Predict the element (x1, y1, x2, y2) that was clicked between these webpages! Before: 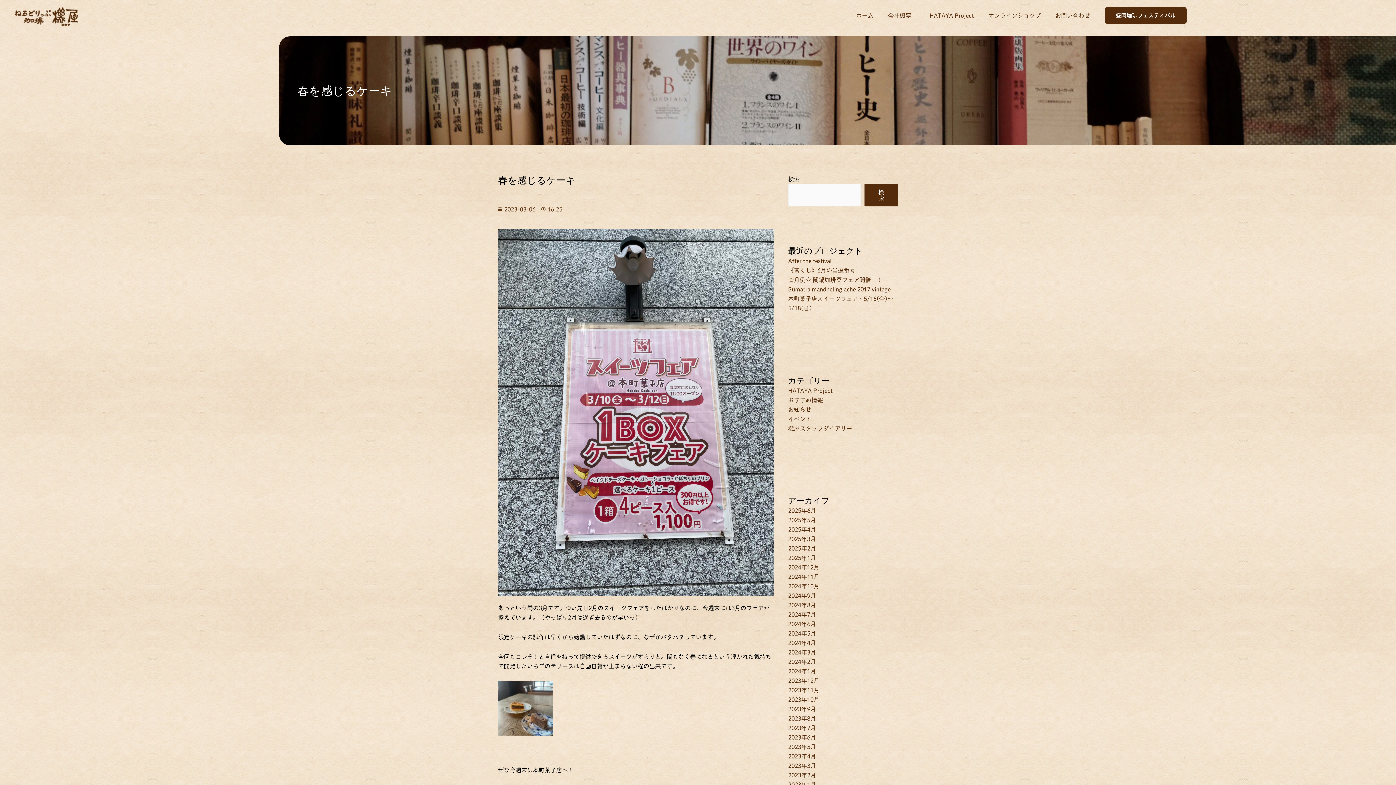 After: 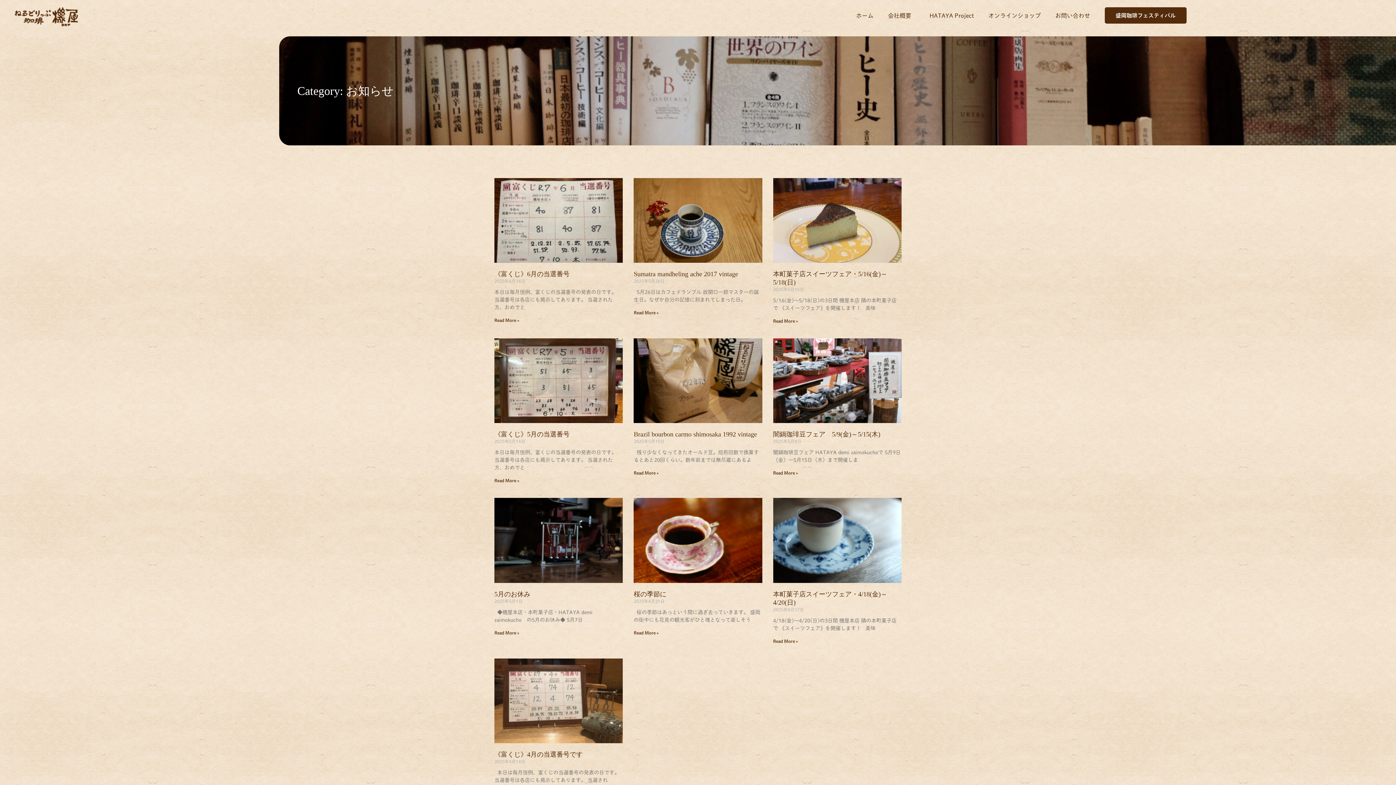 Action: label: お知らせ bbox: (788, 406, 811, 412)